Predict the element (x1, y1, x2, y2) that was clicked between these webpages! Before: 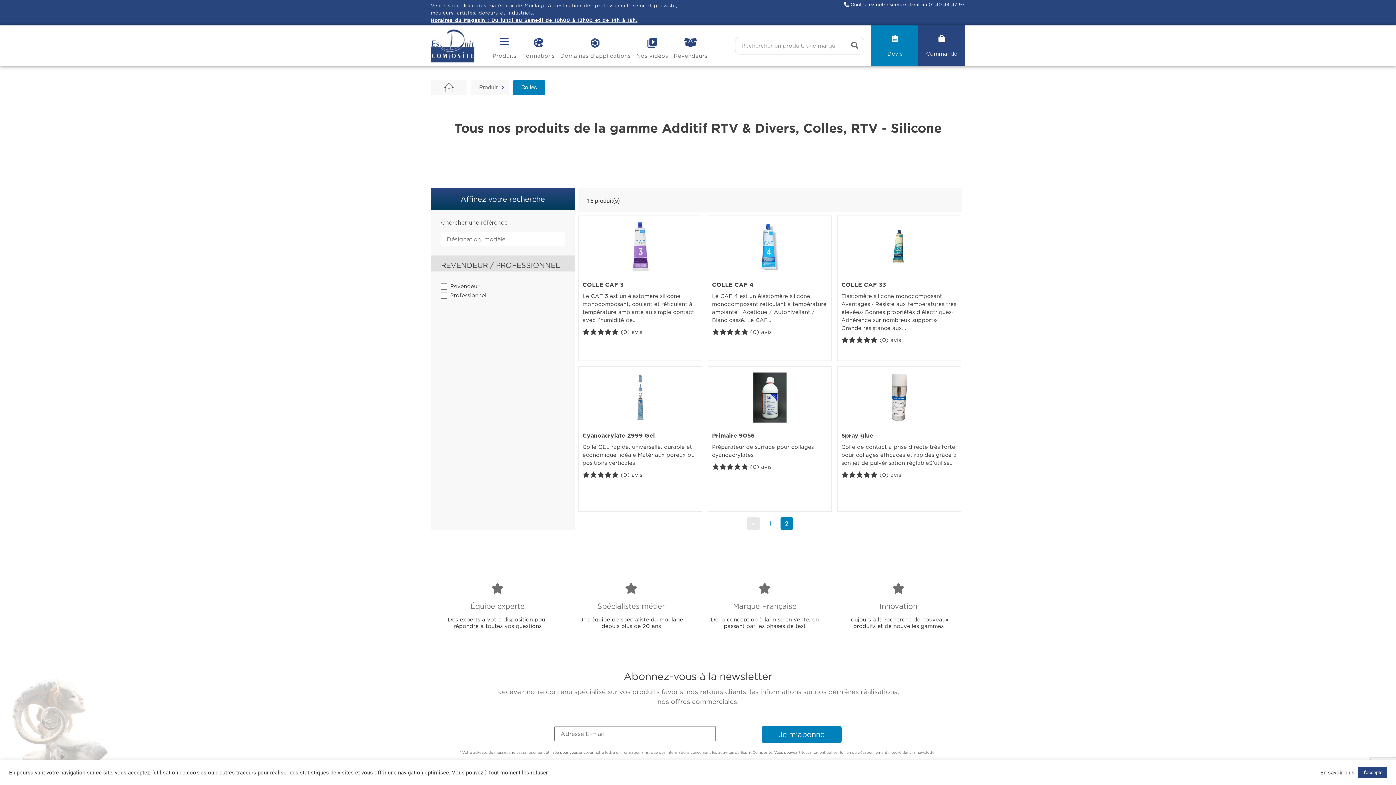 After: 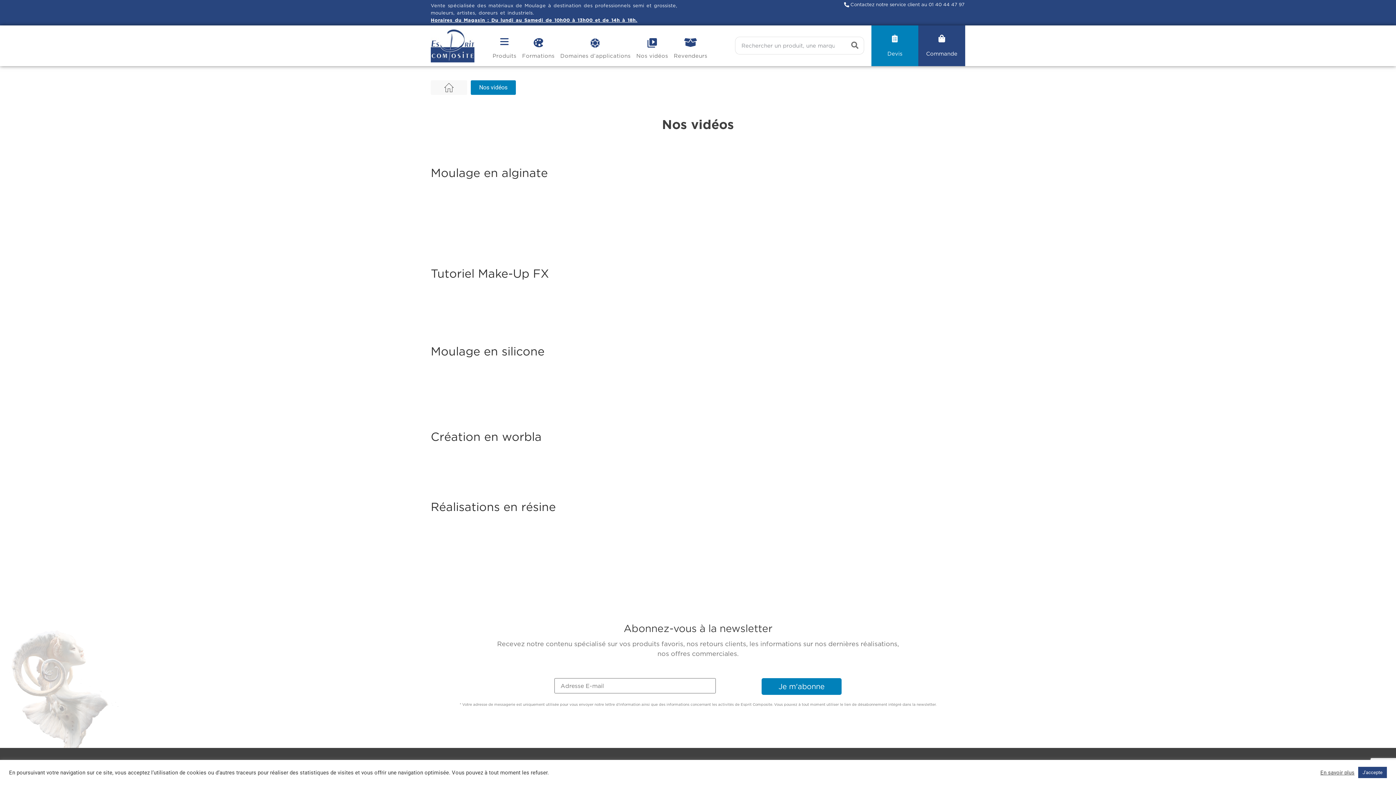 Action: bbox: (634, 38, 669, 64) label: Nos vidéos